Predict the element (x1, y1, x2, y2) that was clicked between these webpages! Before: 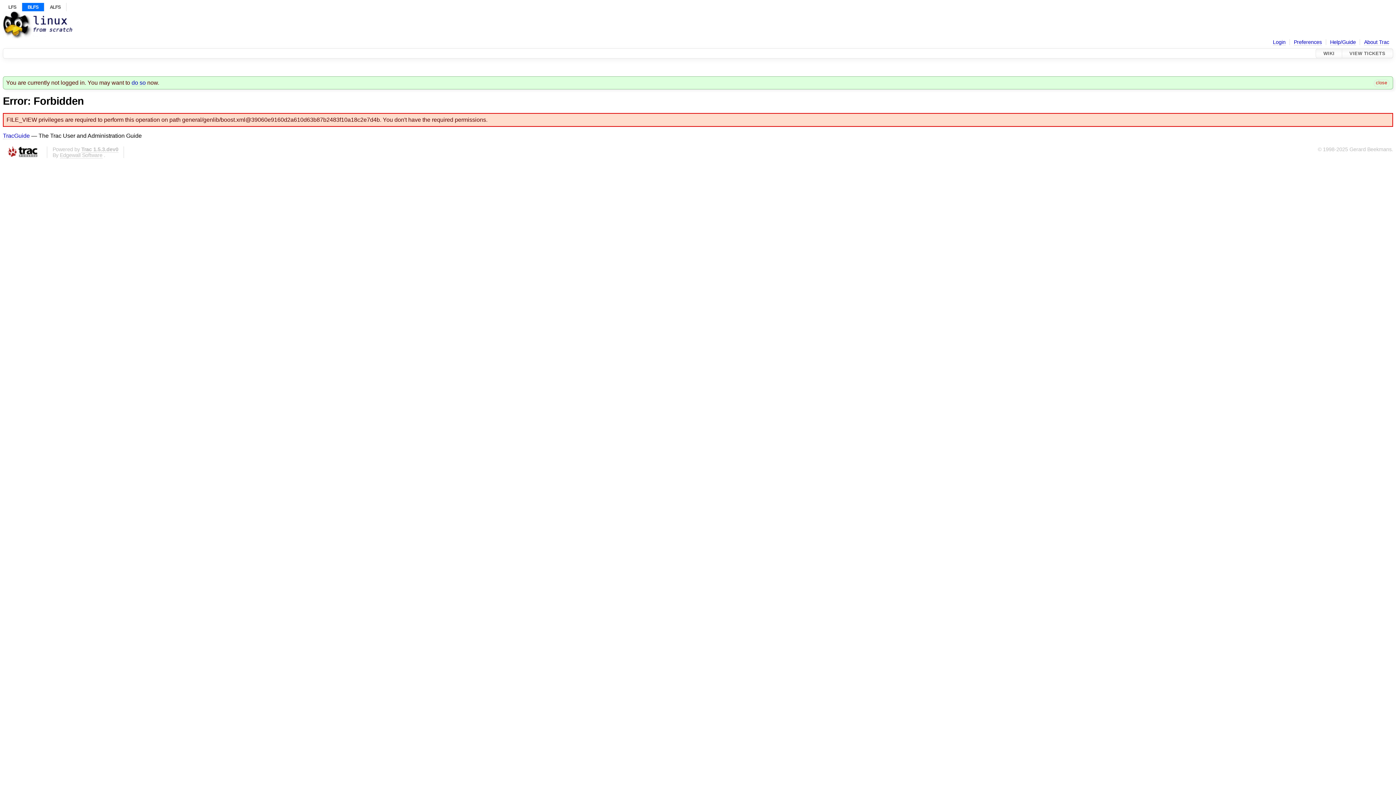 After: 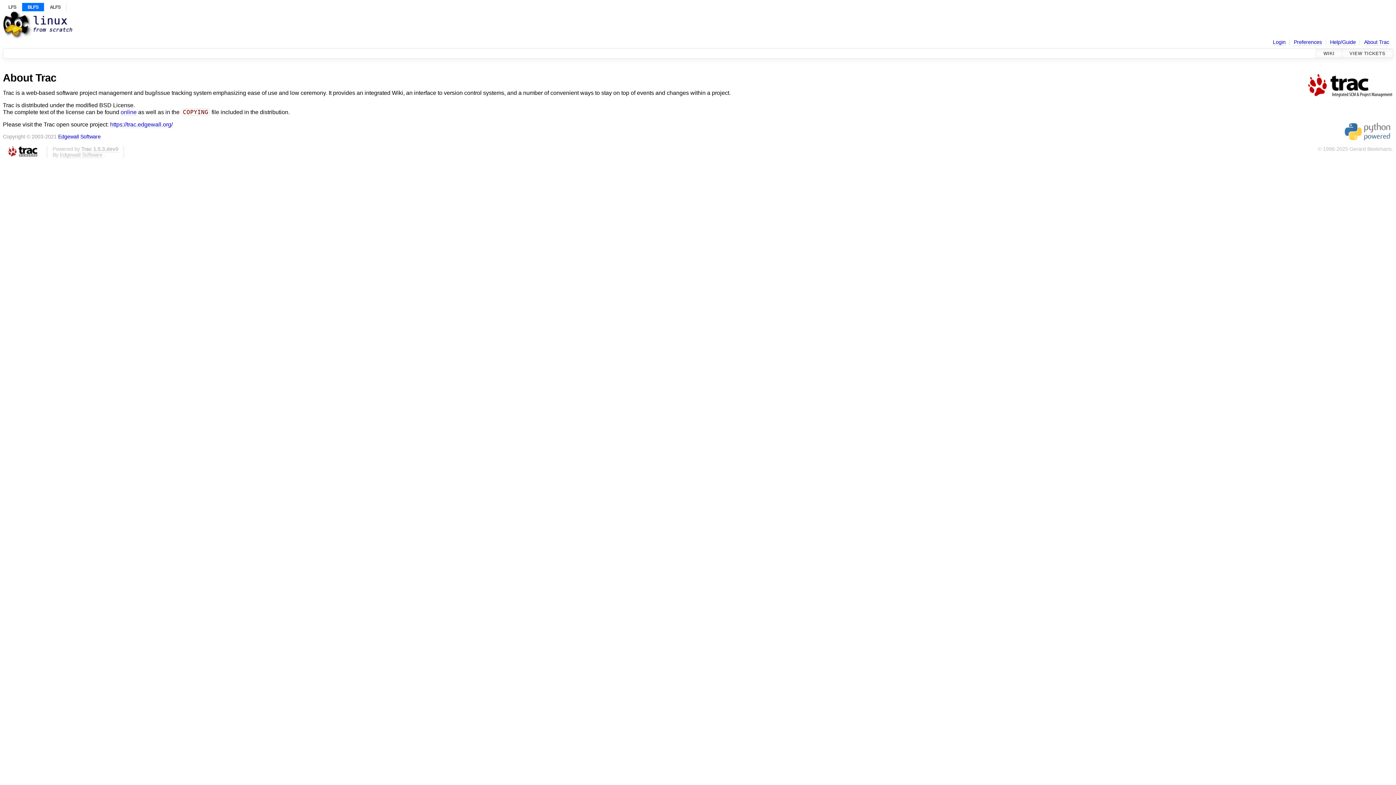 Action: bbox: (1364, 39, 1389, 45) label: About Trac